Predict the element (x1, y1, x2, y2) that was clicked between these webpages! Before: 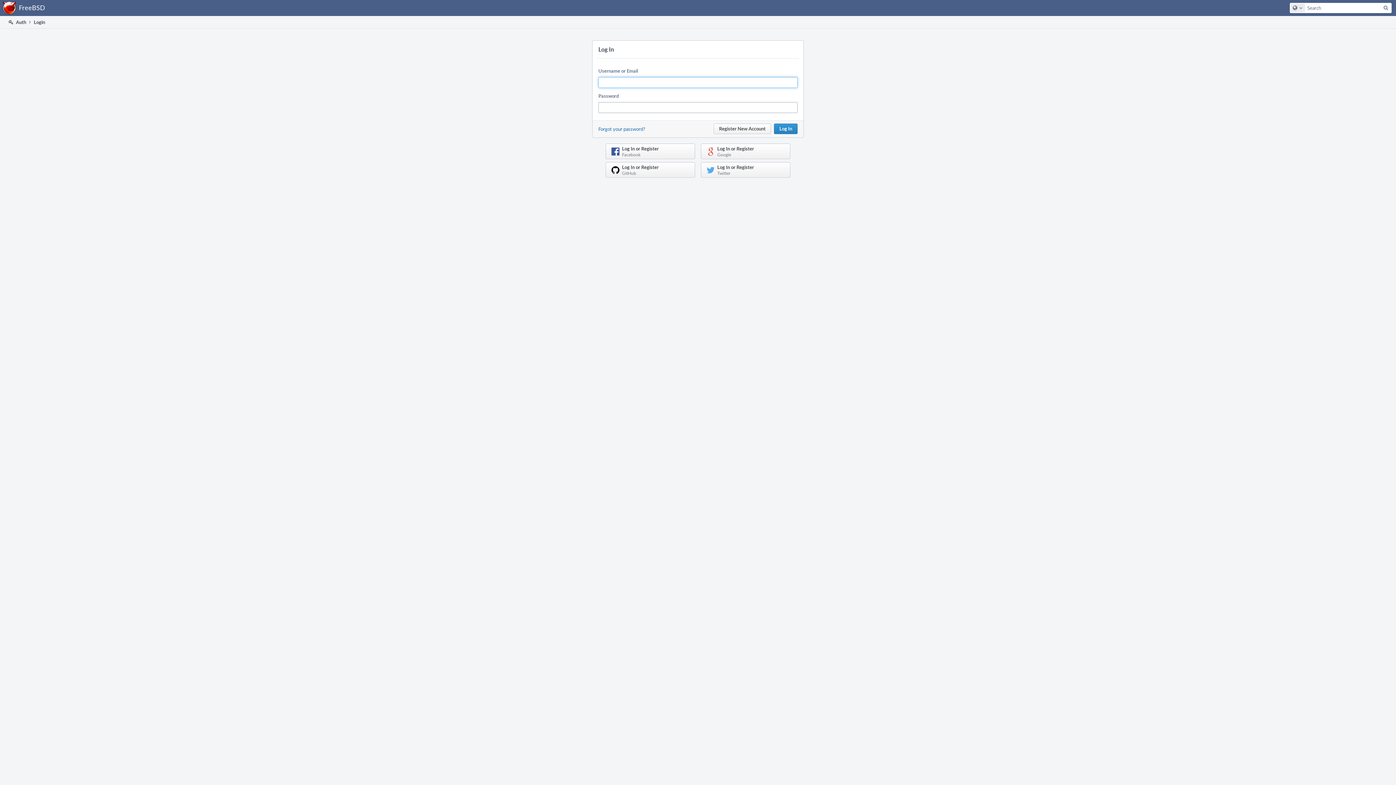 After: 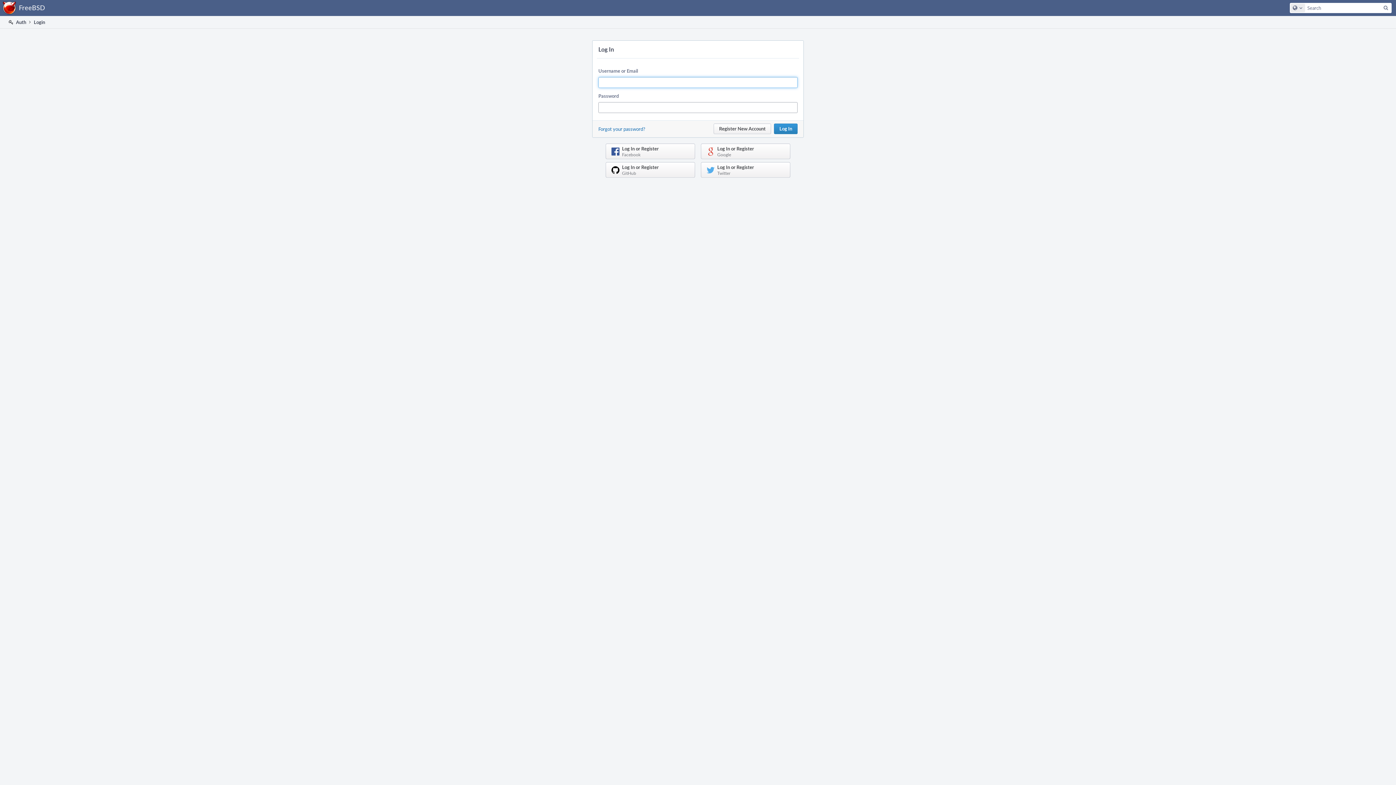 Action: label:  Auth bbox: (7, 16, 26, 28)